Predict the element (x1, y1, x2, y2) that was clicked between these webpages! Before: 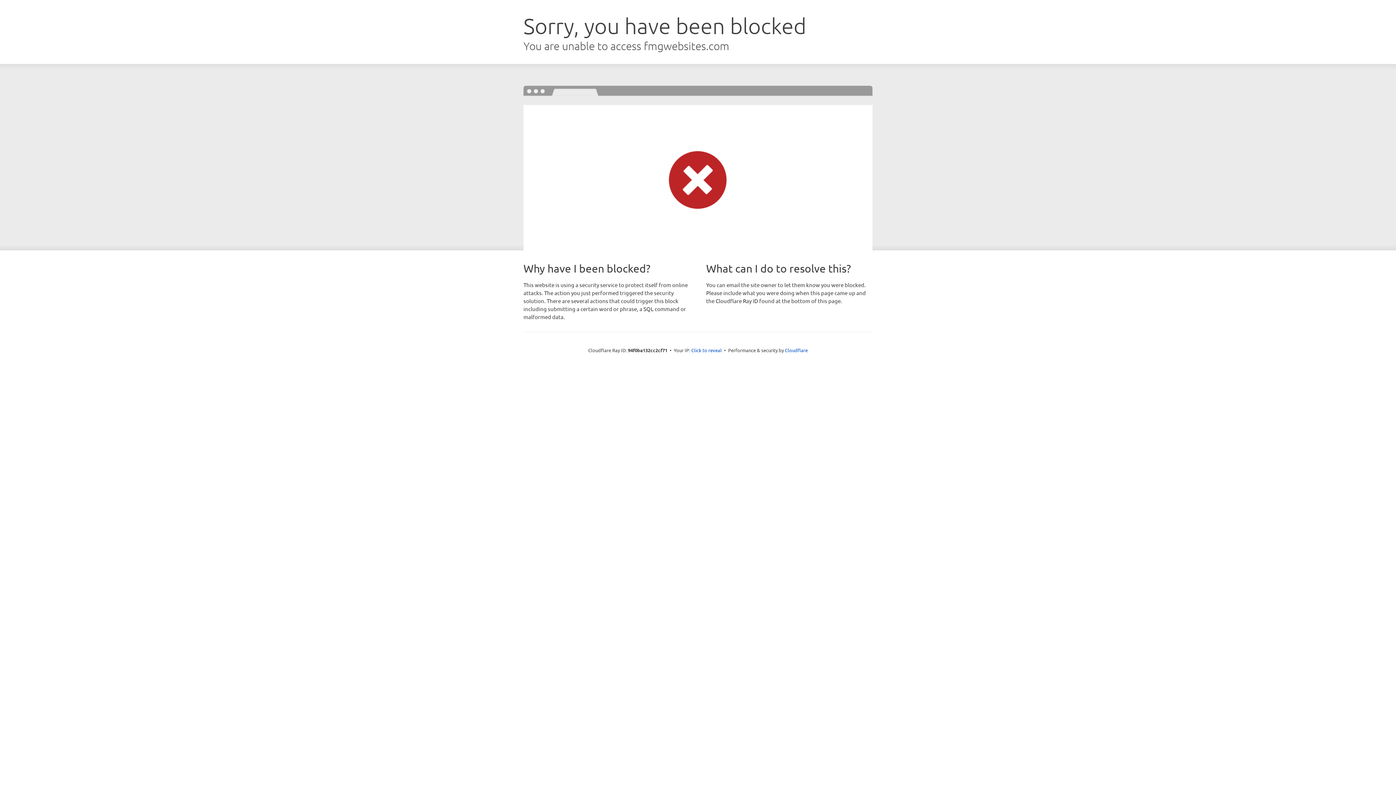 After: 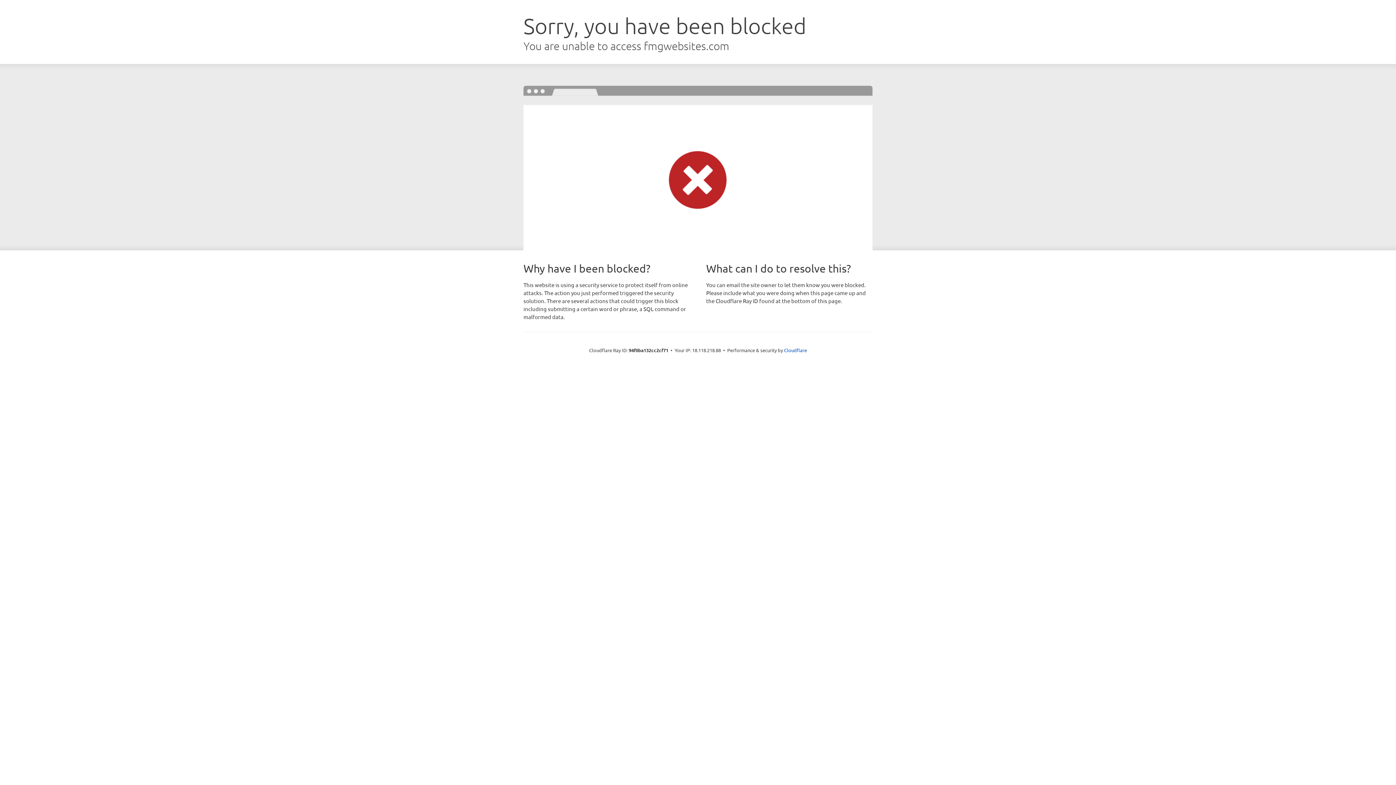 Action: label: Click to reveal bbox: (691, 346, 722, 353)